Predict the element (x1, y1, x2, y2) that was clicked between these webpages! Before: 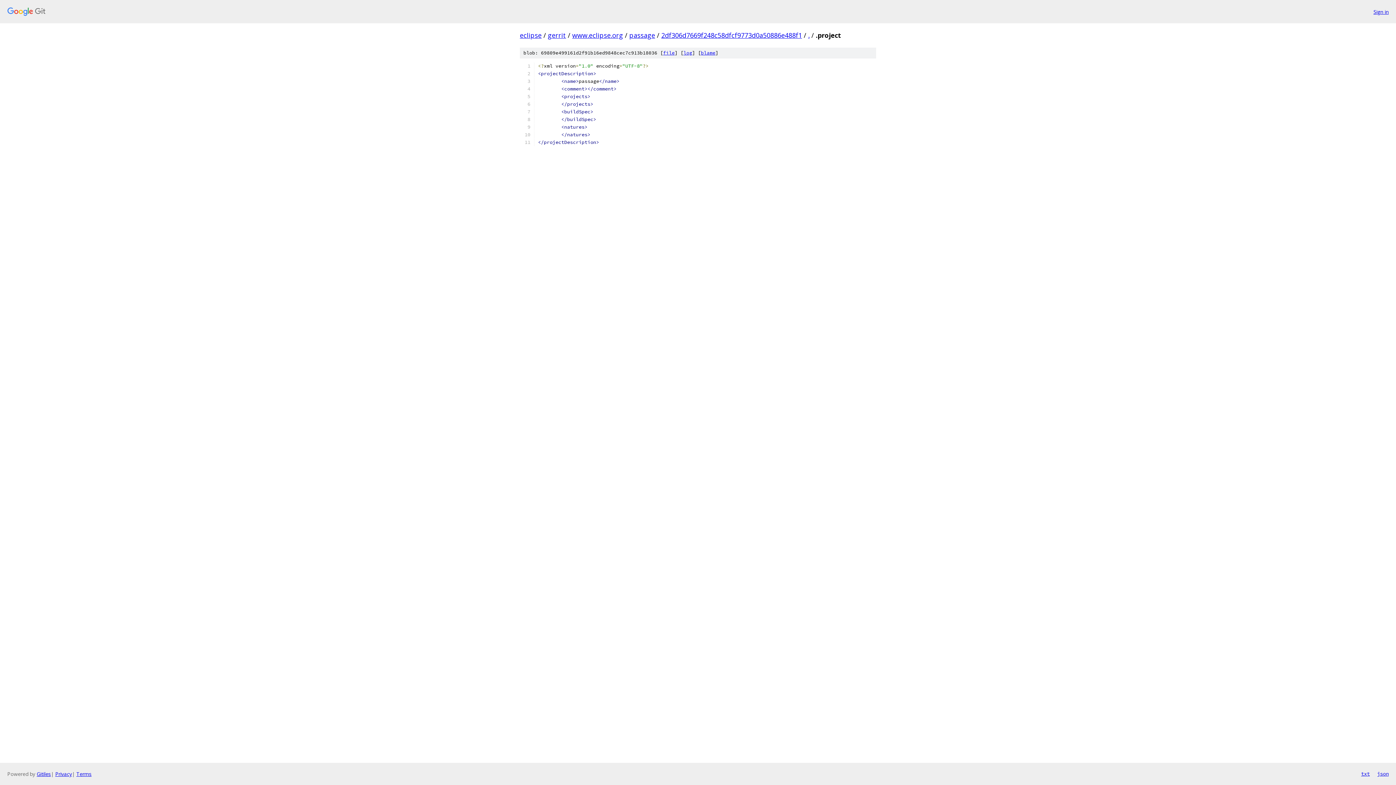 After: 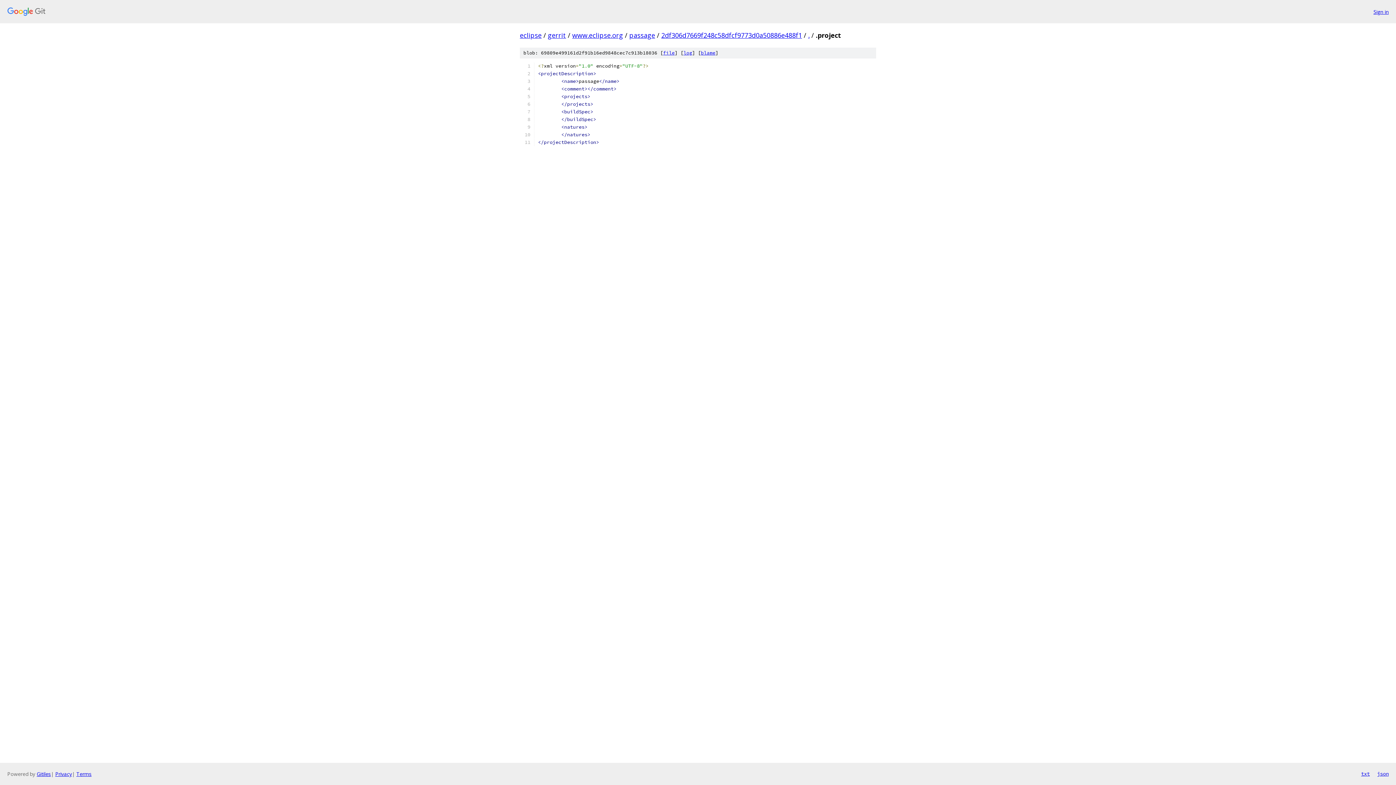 Action: bbox: (663, 49, 674, 56) label: file